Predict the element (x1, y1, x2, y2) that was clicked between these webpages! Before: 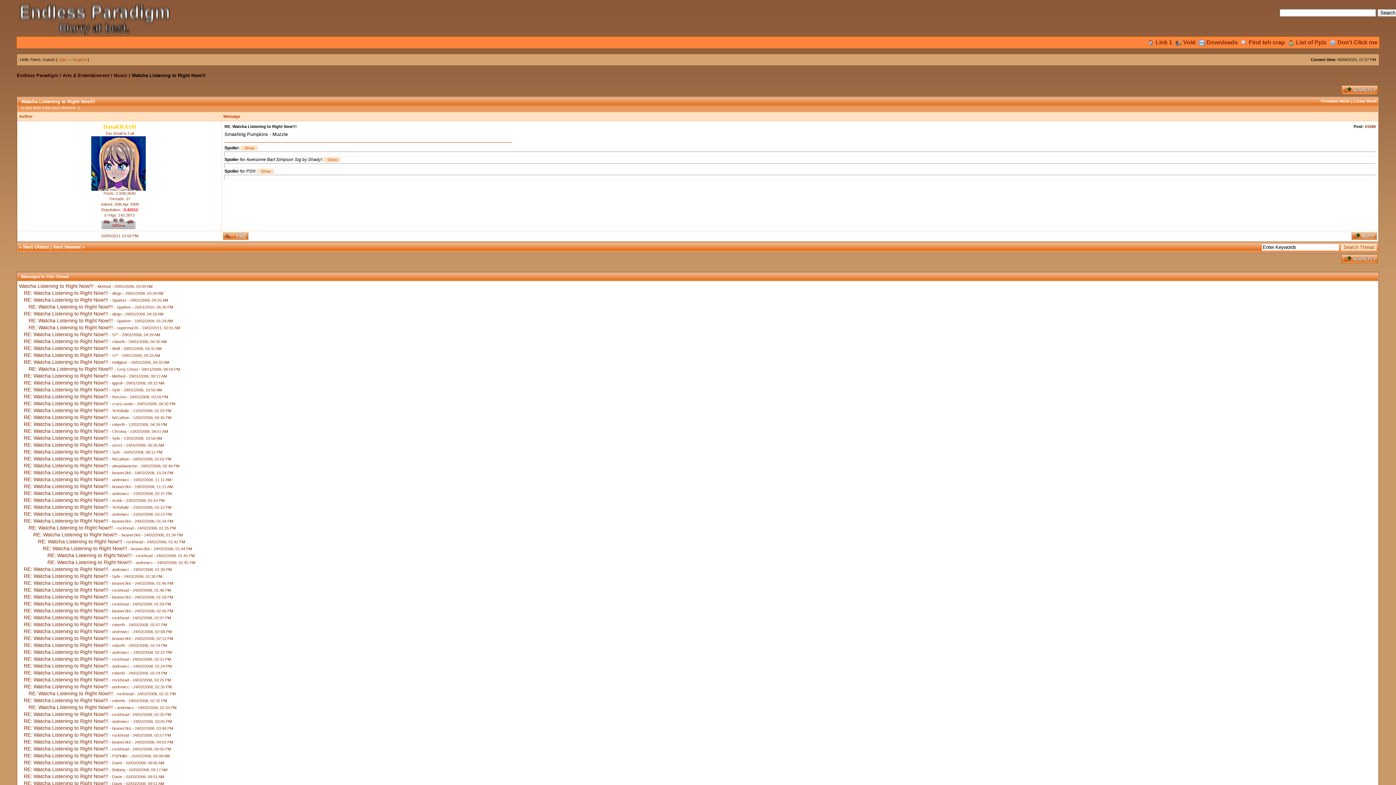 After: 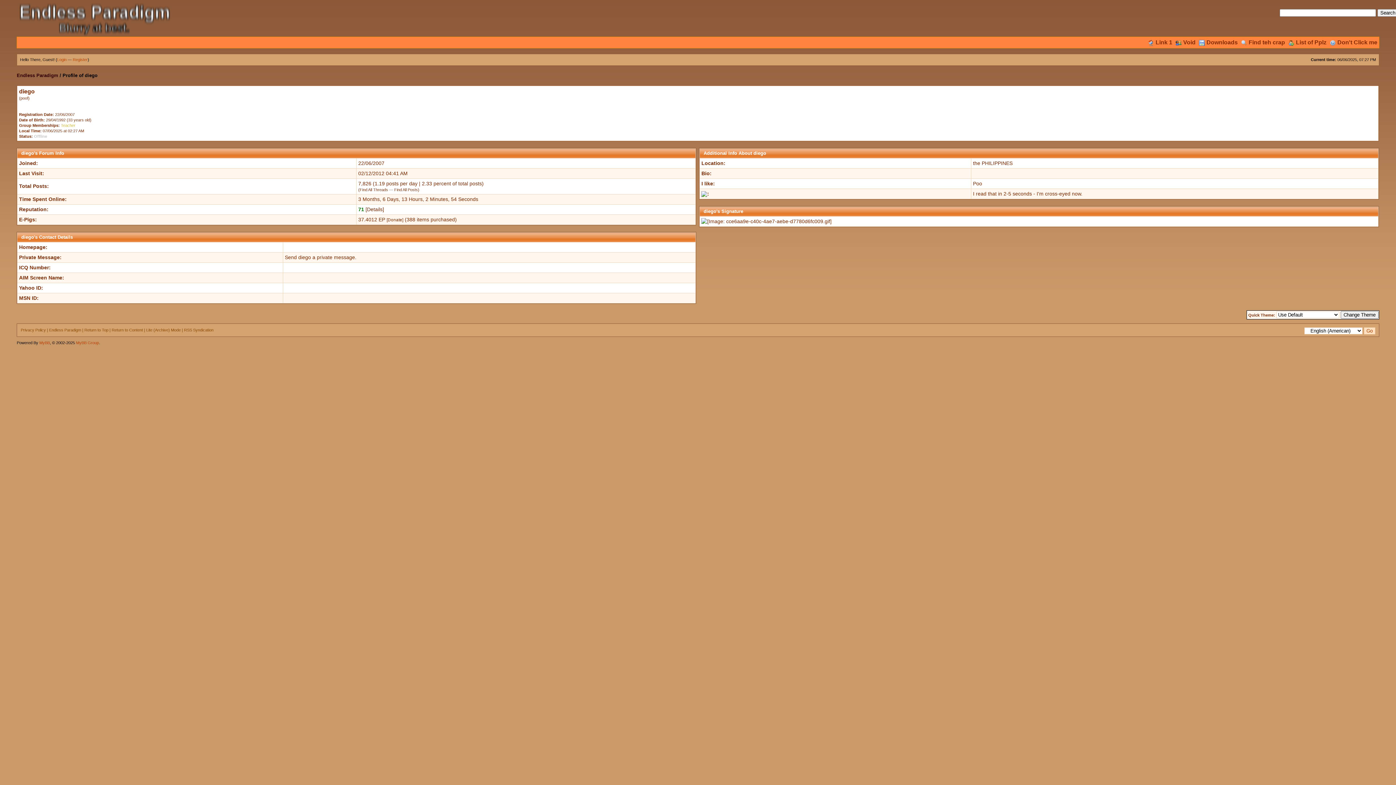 Action: bbox: (112, 312, 121, 316) label: diego